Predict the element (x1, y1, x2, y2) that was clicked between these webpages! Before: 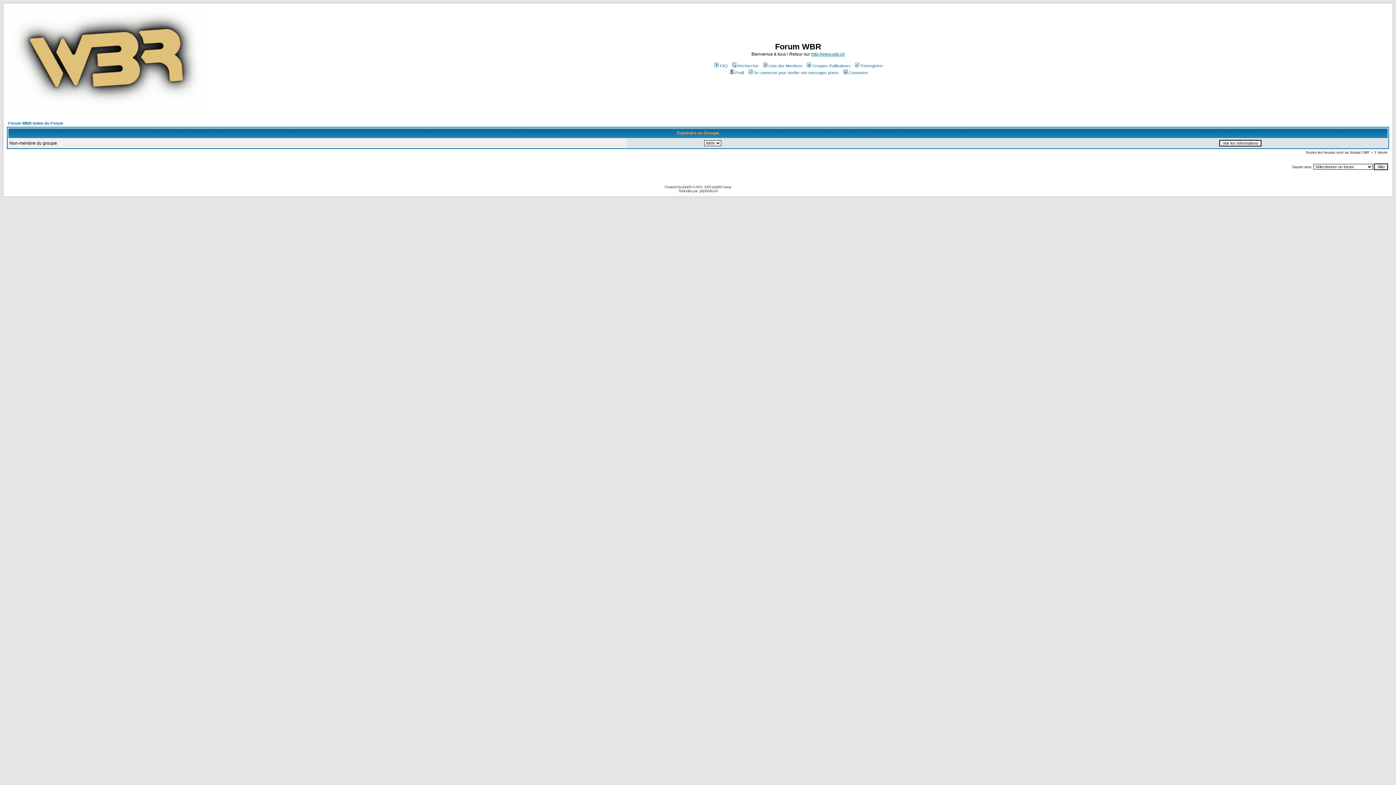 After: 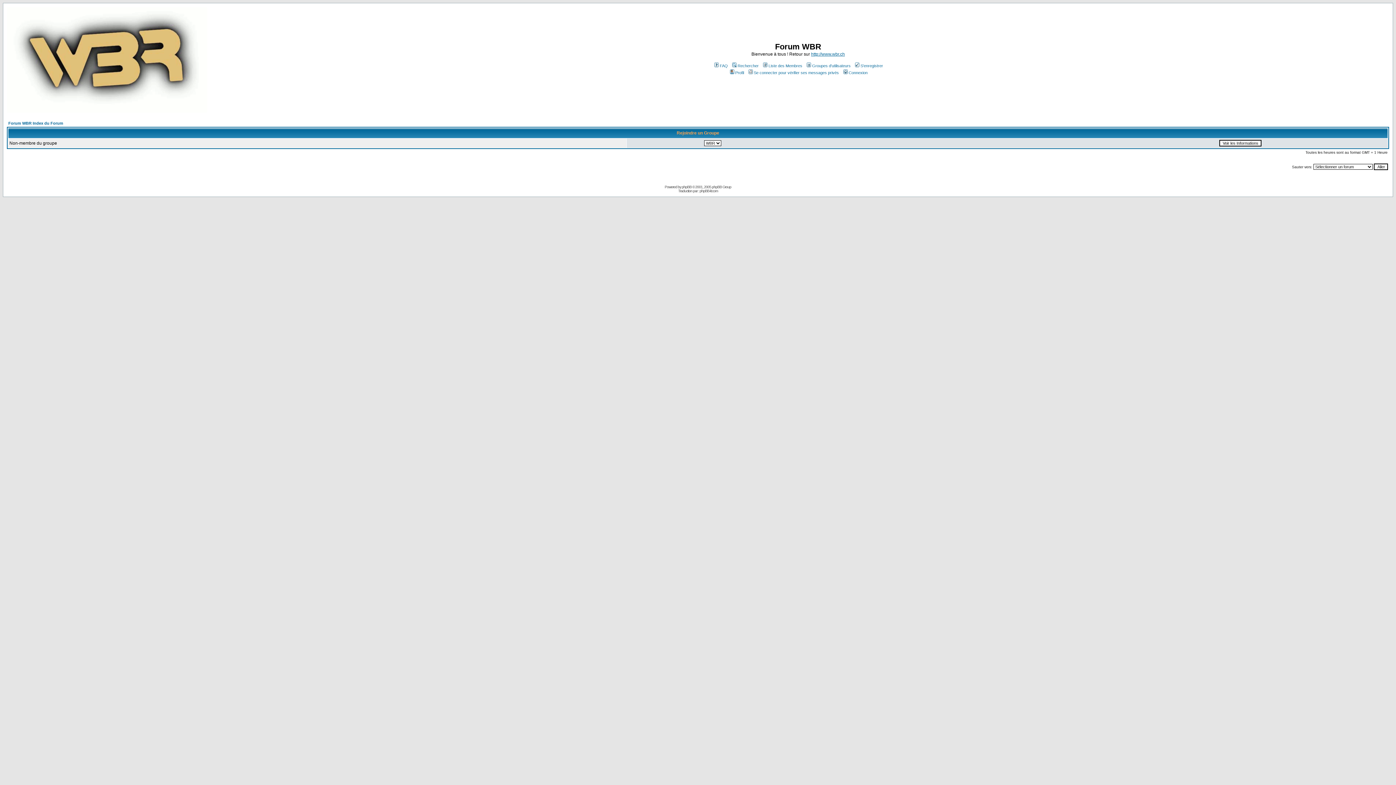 Action: bbox: (805, 63, 850, 68) label: Groupes d'utilisateurs